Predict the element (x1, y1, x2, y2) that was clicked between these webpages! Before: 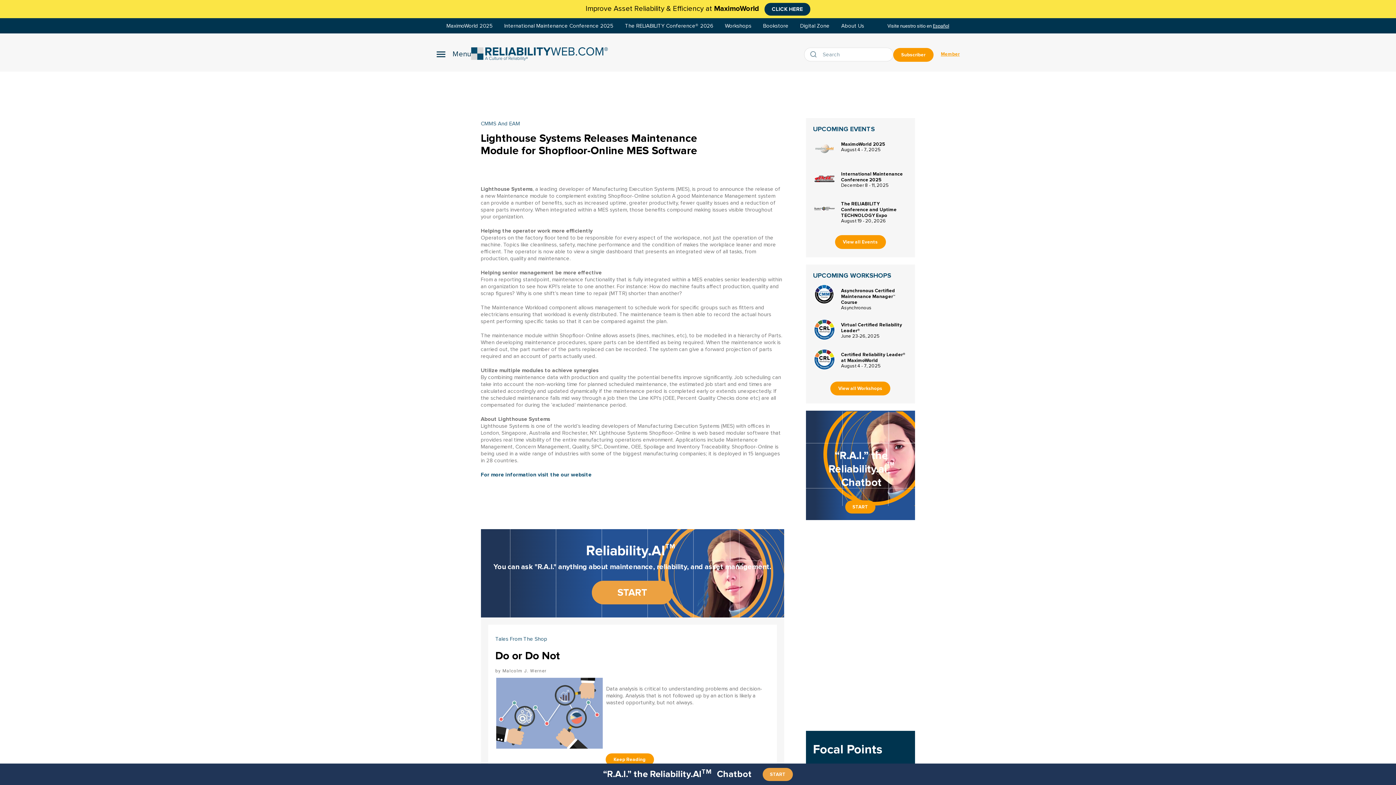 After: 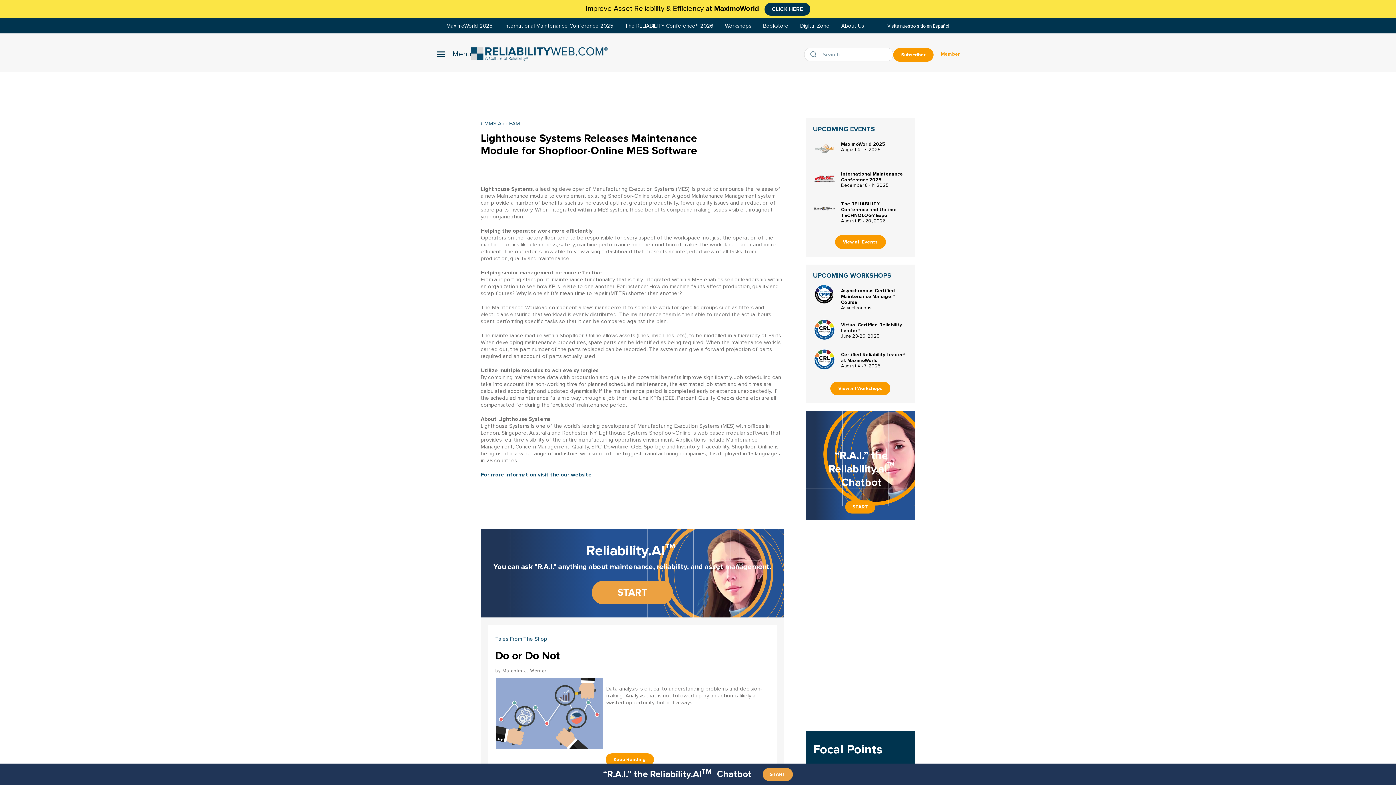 Action: label: The RELIABILITY Conference® 2026 bbox: (618, 22, 719, 29)